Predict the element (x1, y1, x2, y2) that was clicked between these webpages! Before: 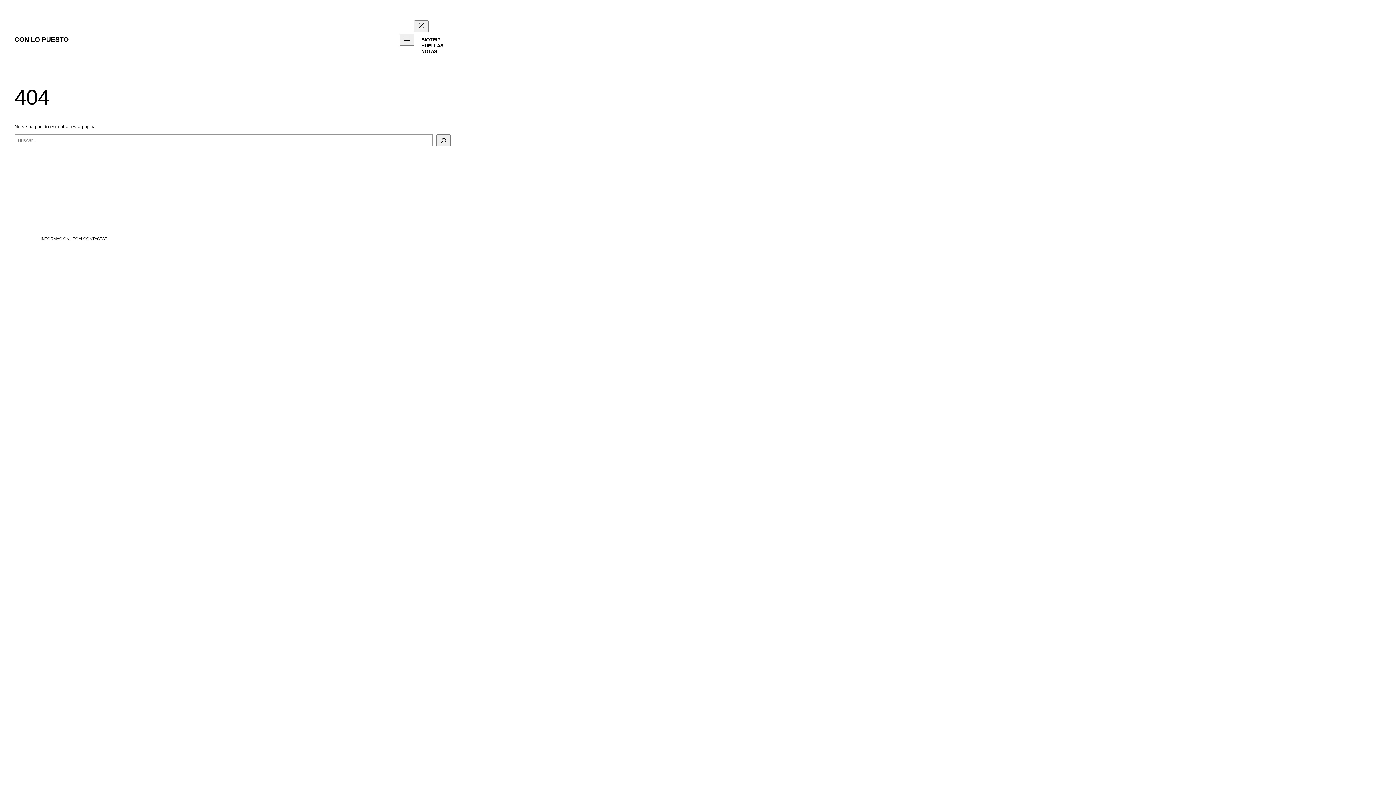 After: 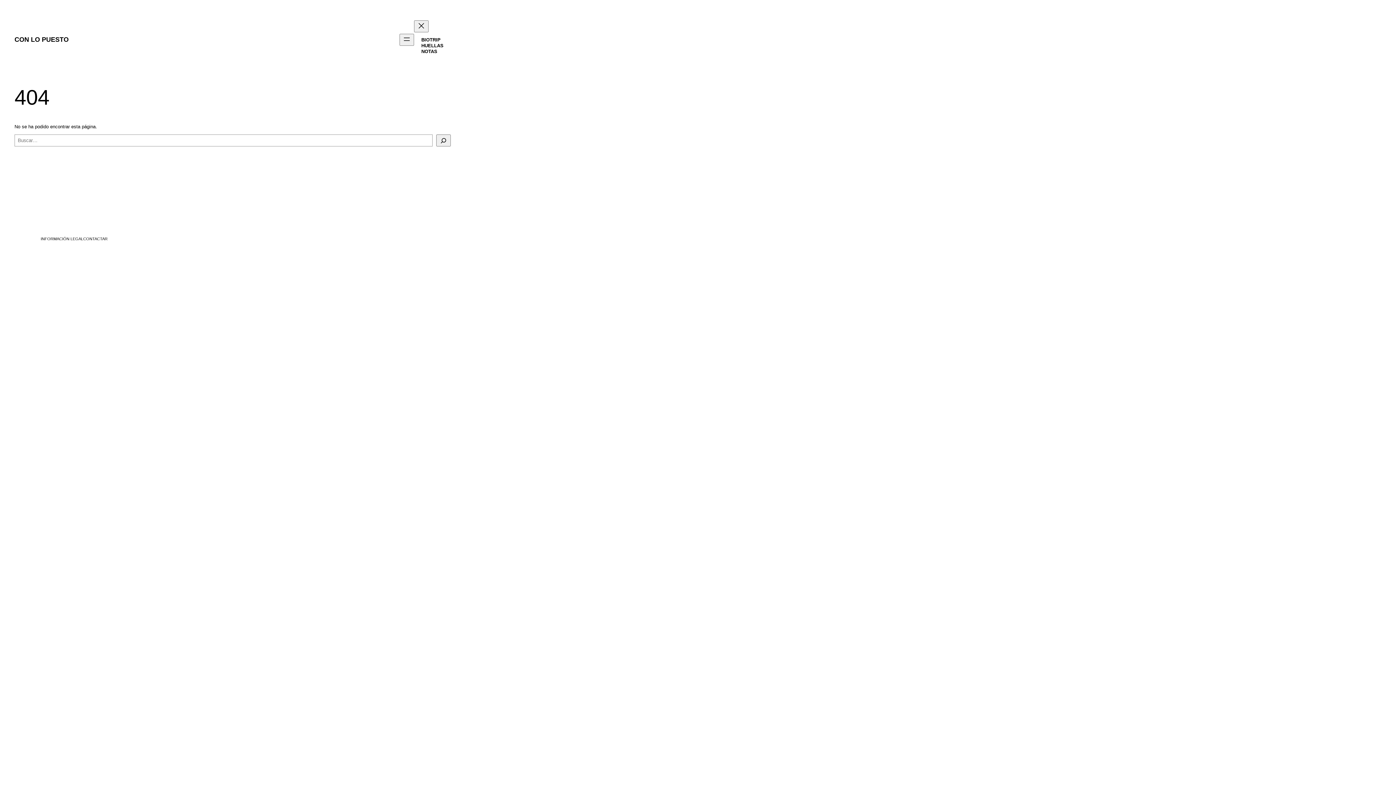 Action: bbox: (40, 236, 83, 241) label: INFORMACIÓN LEGAL